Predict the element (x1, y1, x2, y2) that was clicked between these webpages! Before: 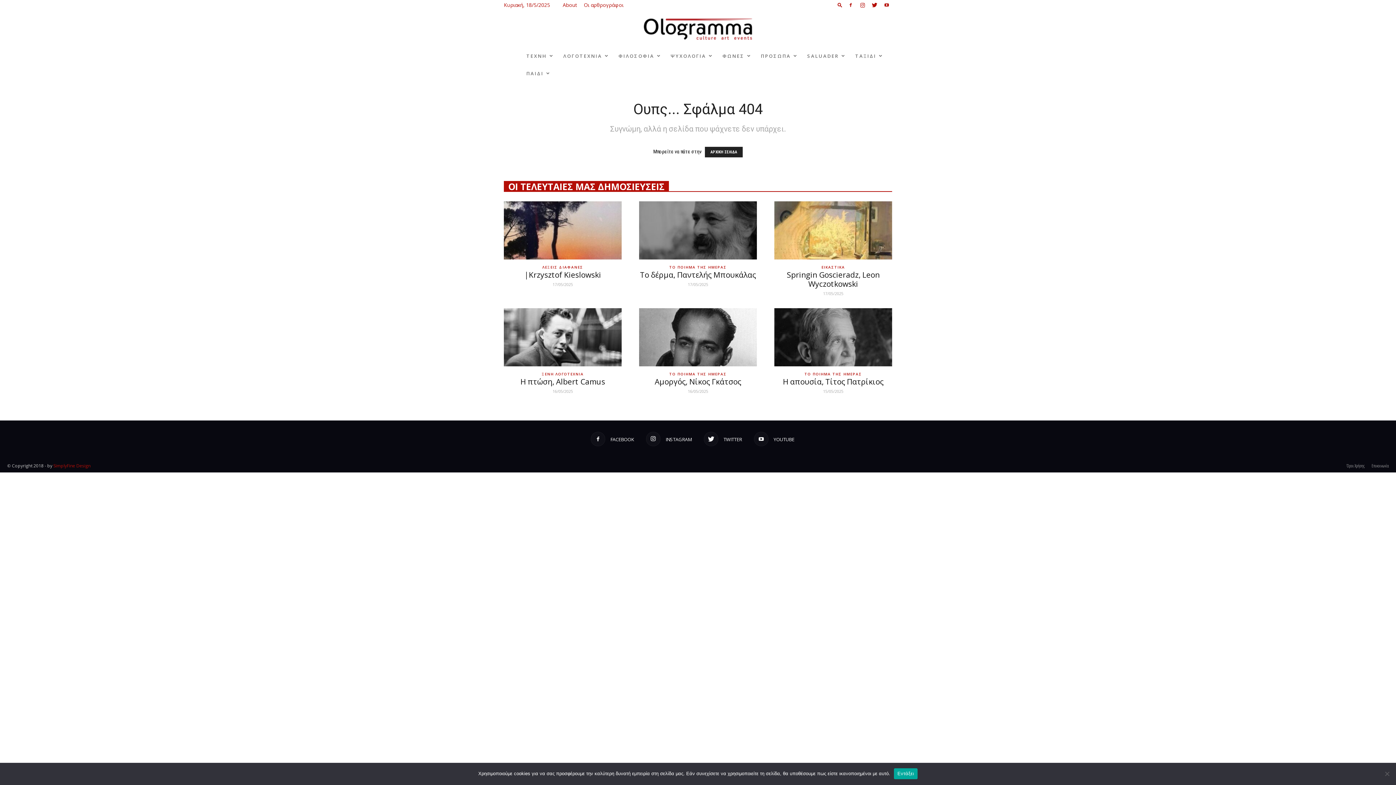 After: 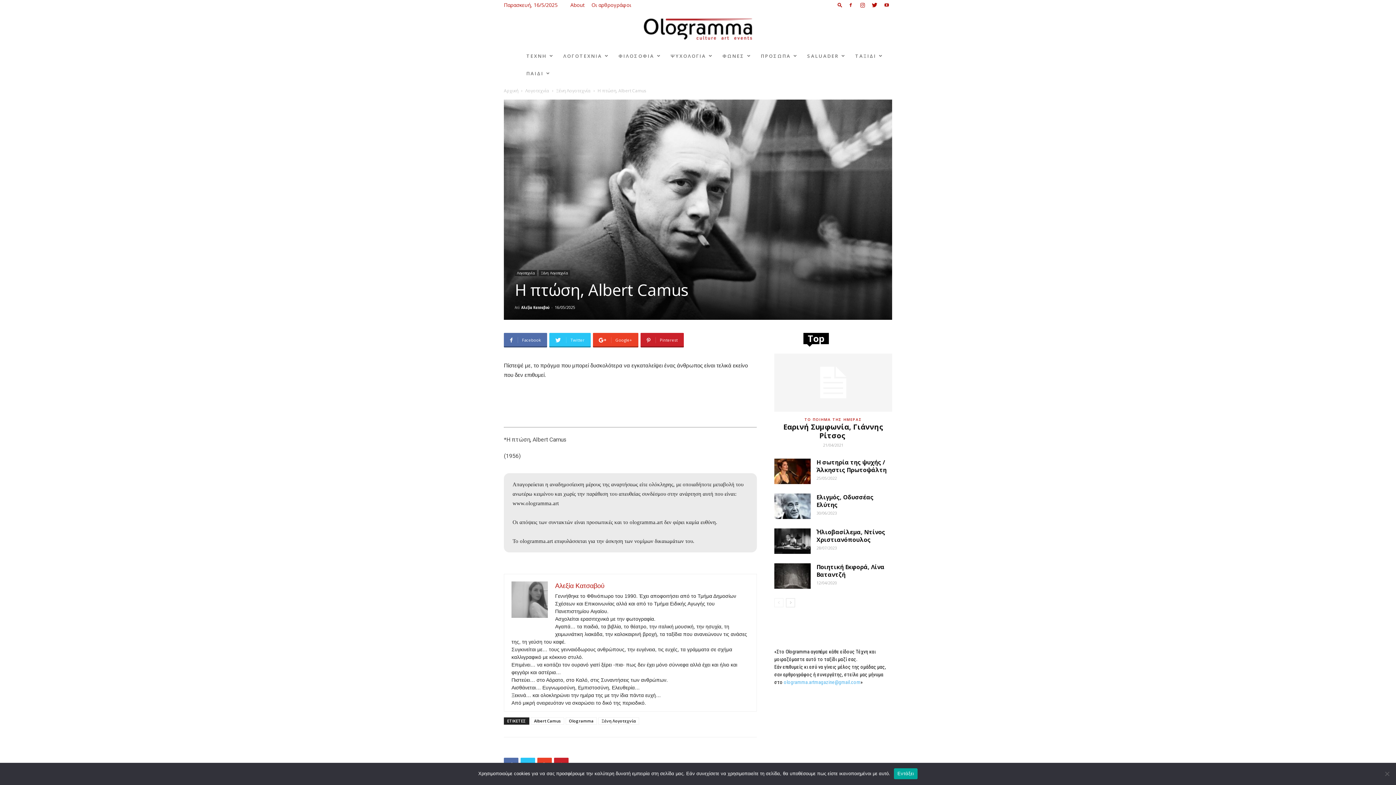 Action: label: Η πτώση, Albert Camus bbox: (520, 376, 605, 386)